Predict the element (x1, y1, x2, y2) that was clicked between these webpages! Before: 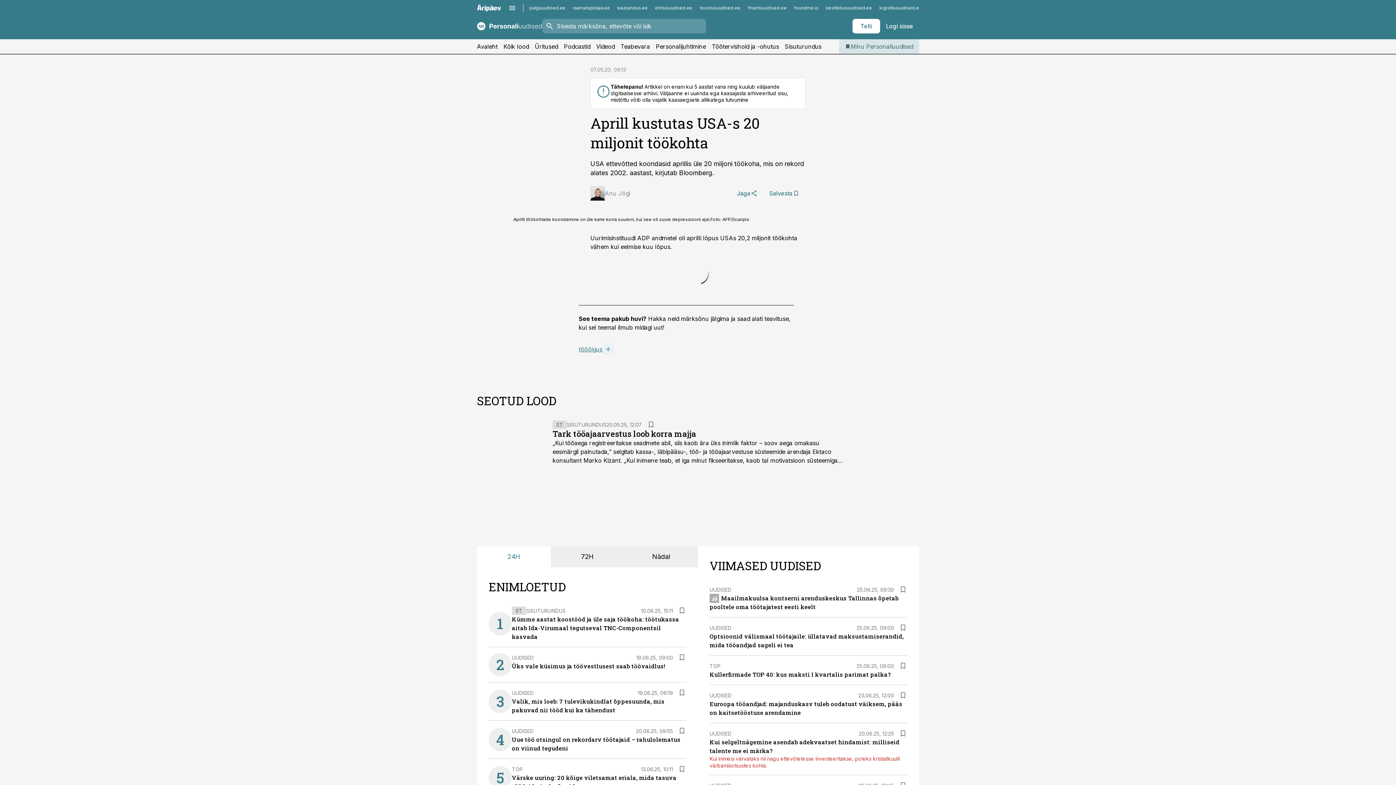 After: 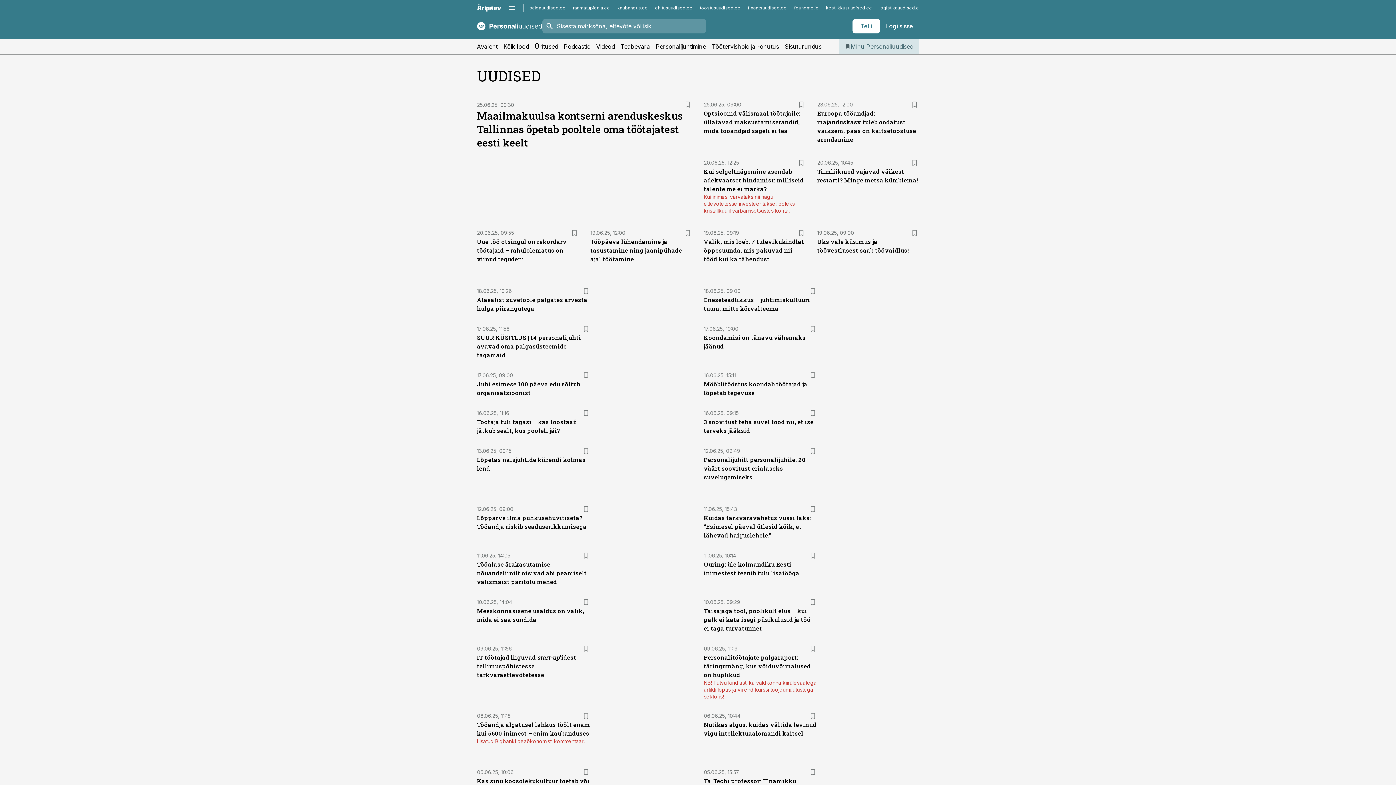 Action: label: UUDISED bbox: (709, 730, 731, 736)